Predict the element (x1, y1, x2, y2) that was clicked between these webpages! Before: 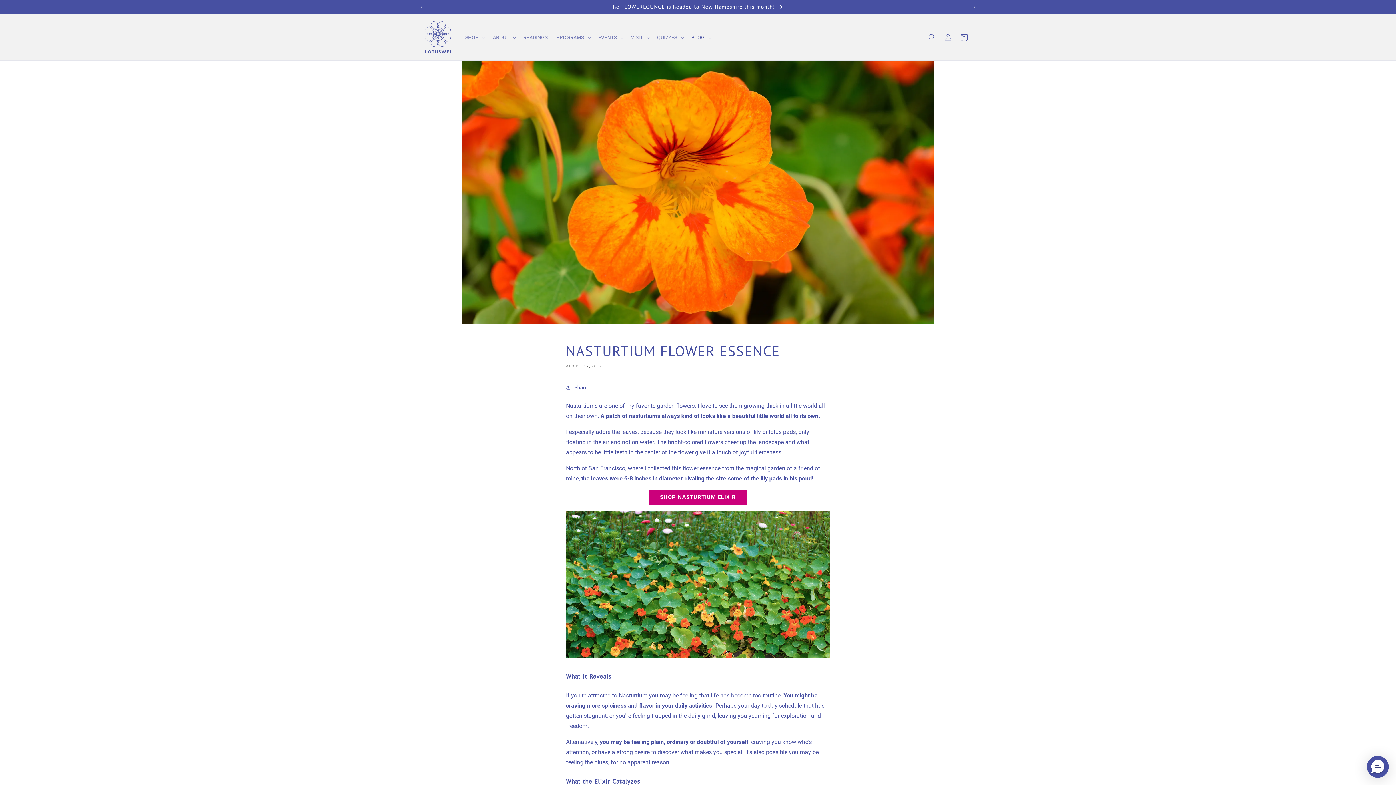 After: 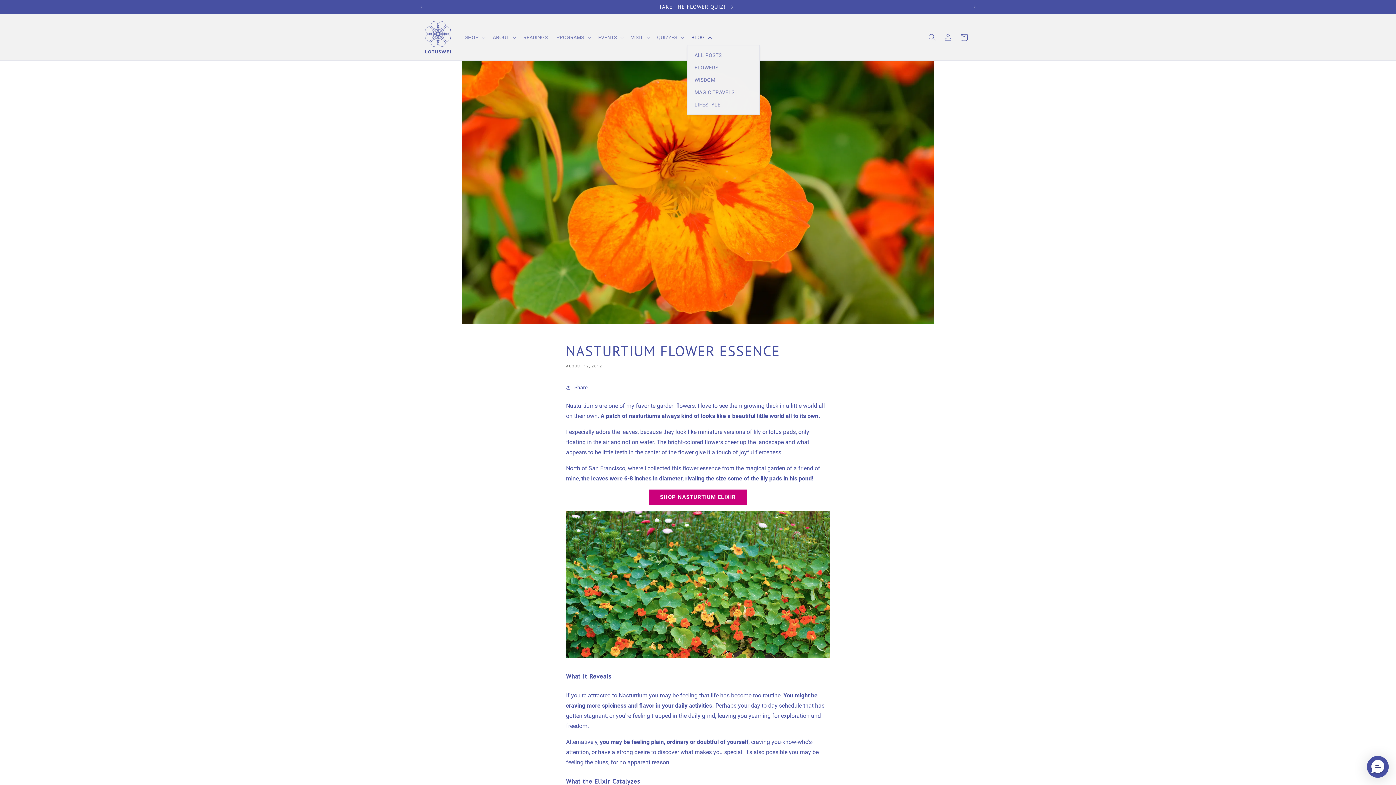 Action: bbox: (687, 29, 714, 44) label: BLOG